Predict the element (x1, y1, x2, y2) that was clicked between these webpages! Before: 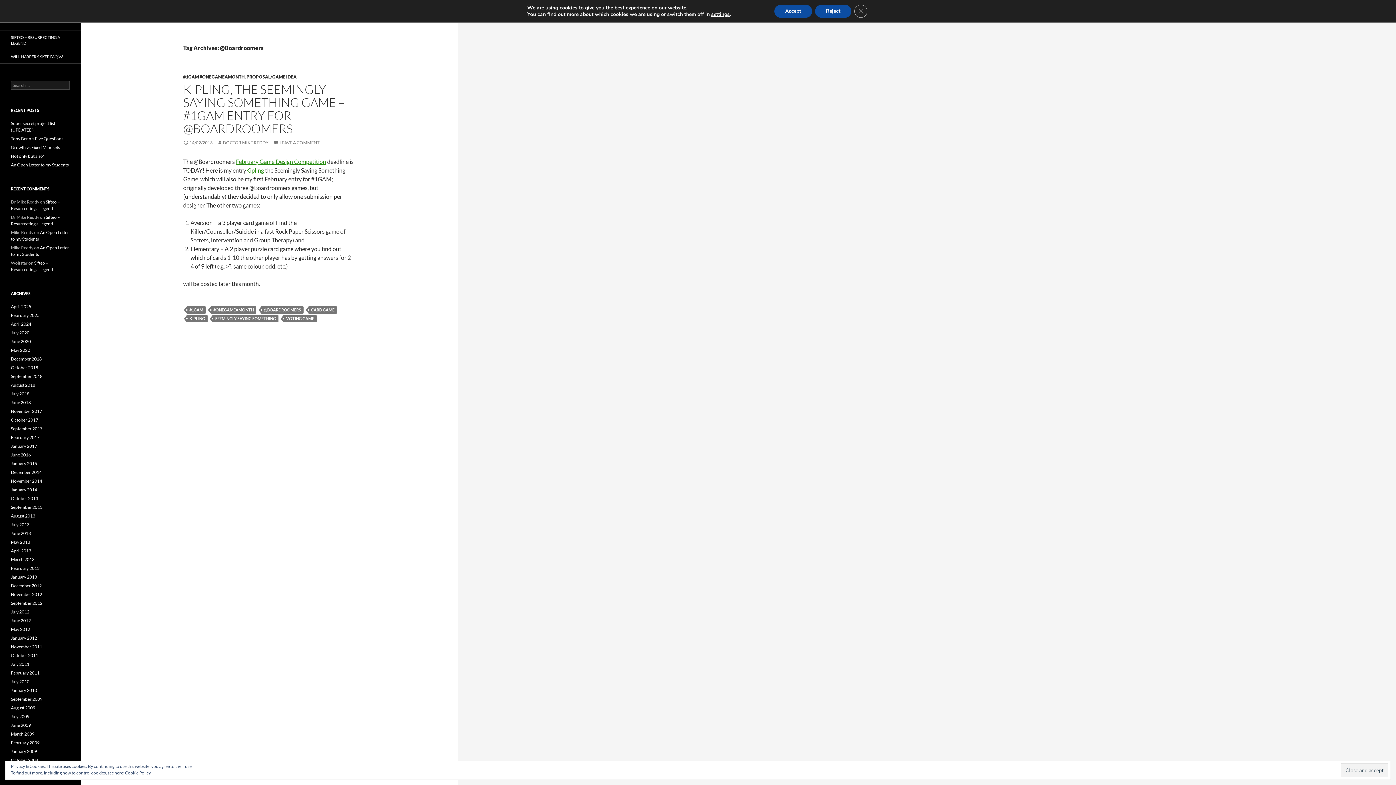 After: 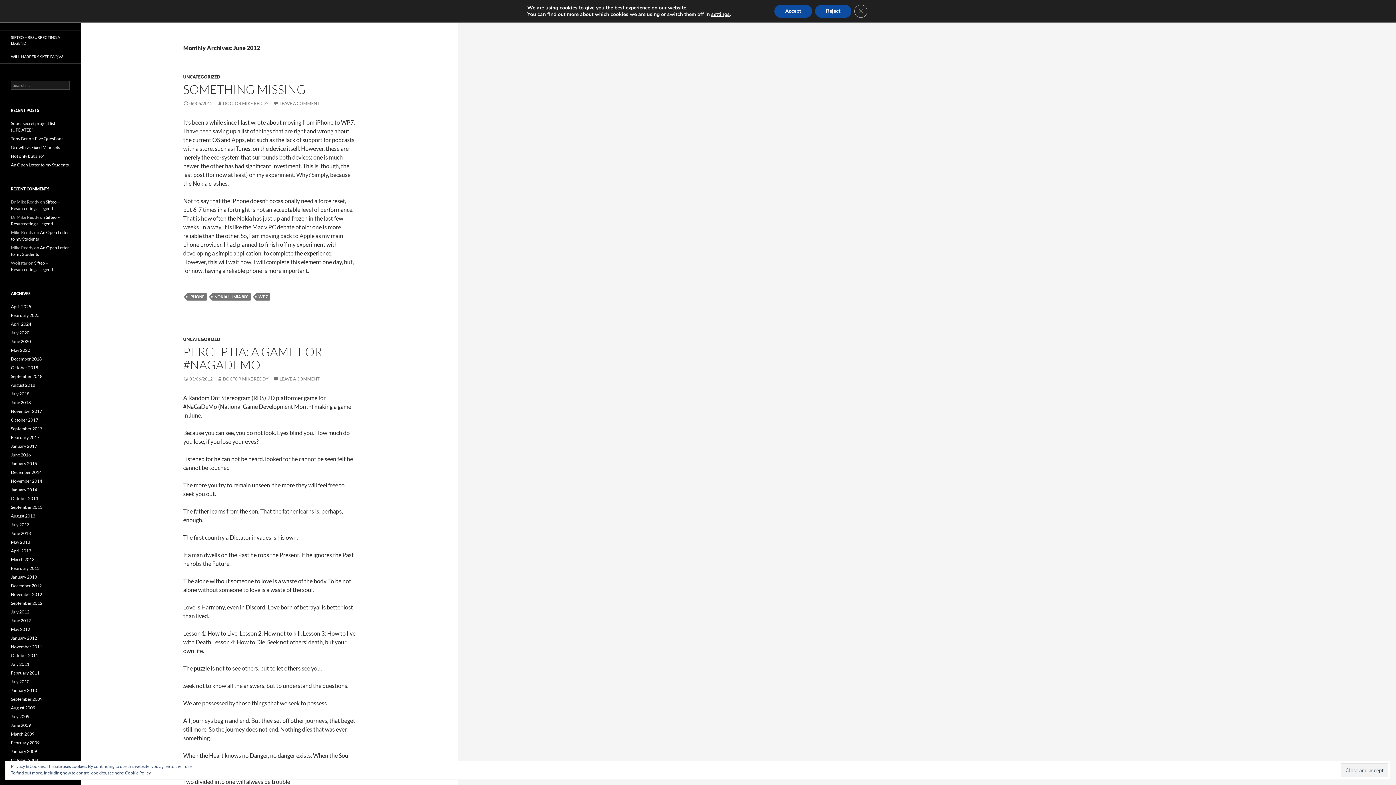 Action: label: June 2012 bbox: (10, 618, 30, 623)